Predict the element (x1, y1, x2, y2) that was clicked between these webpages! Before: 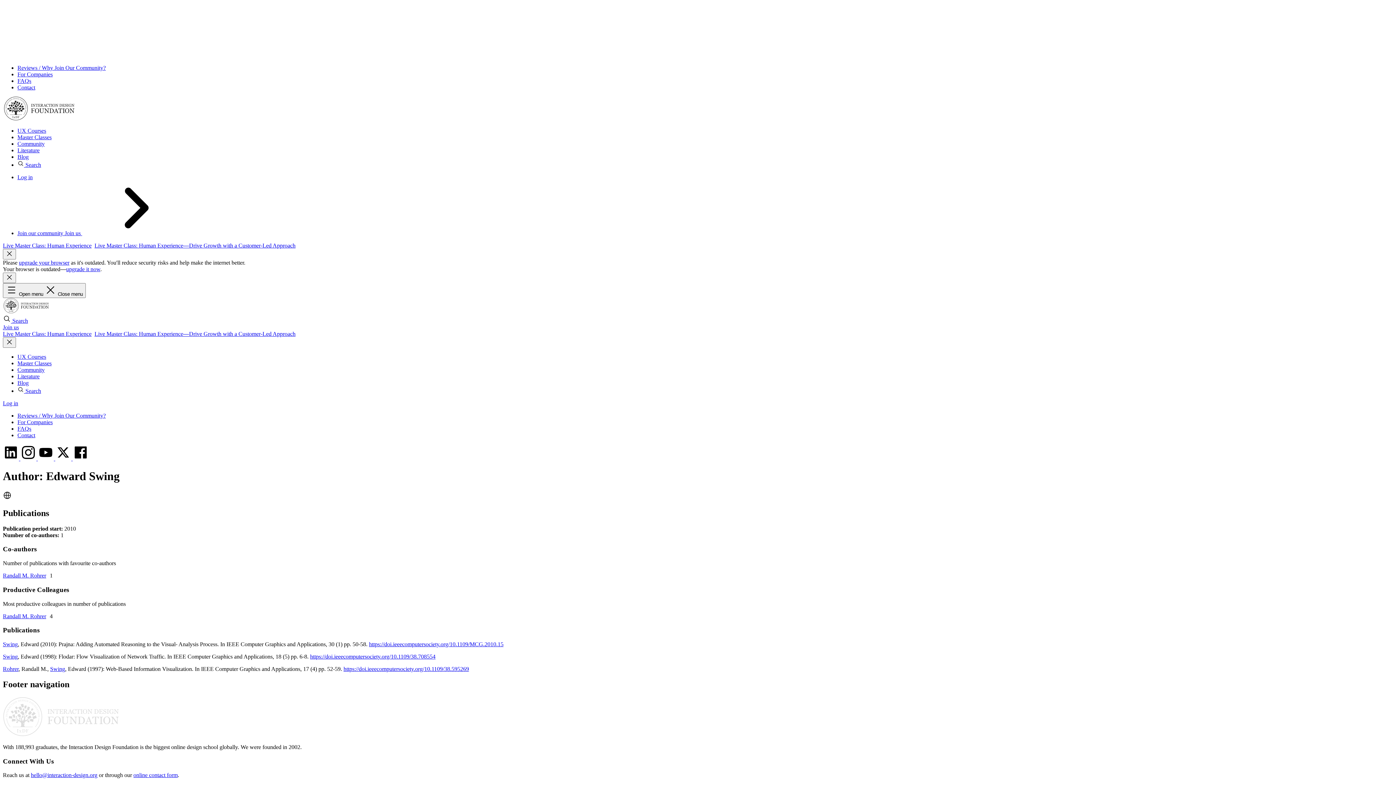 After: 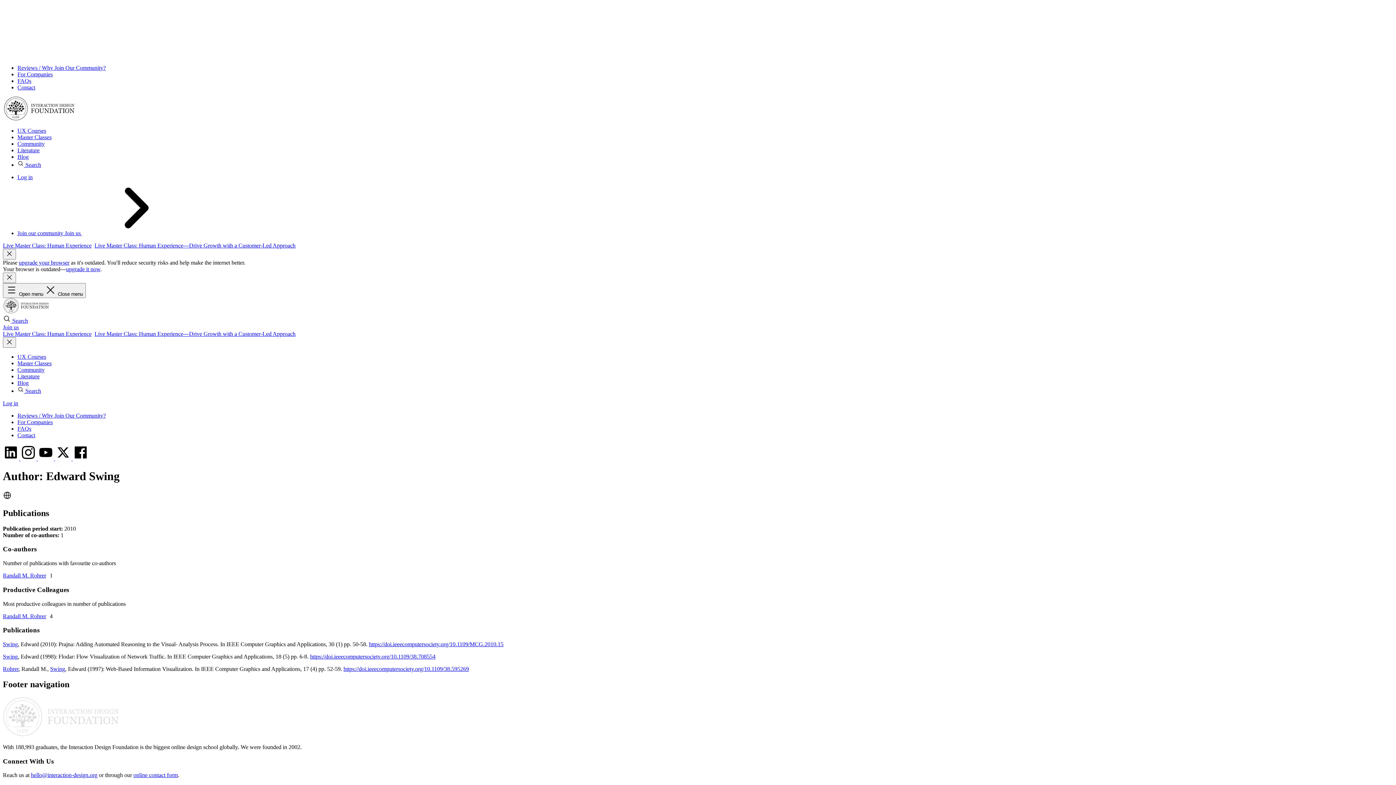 Action: bbox: (2, 242, 91, 248) label: Live Master Class: Human Experience